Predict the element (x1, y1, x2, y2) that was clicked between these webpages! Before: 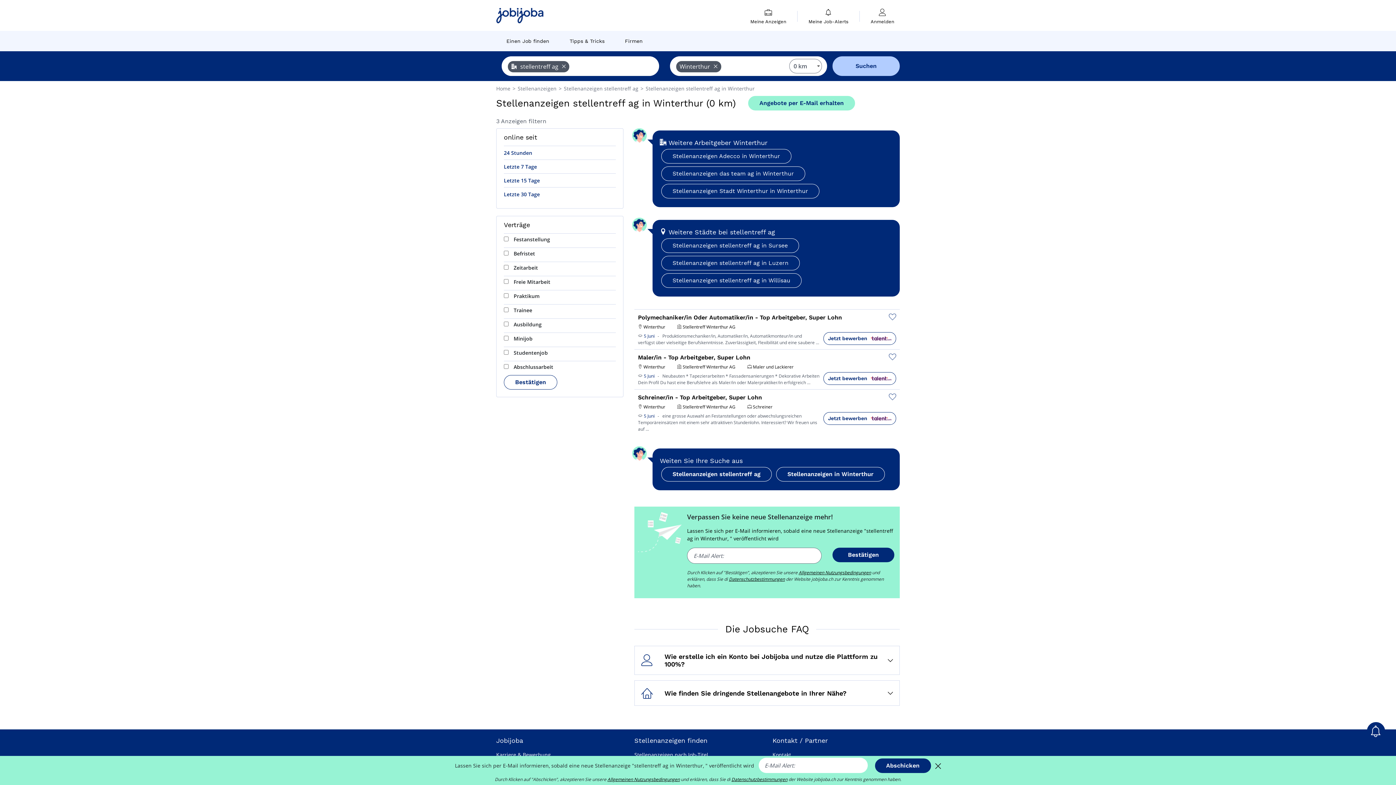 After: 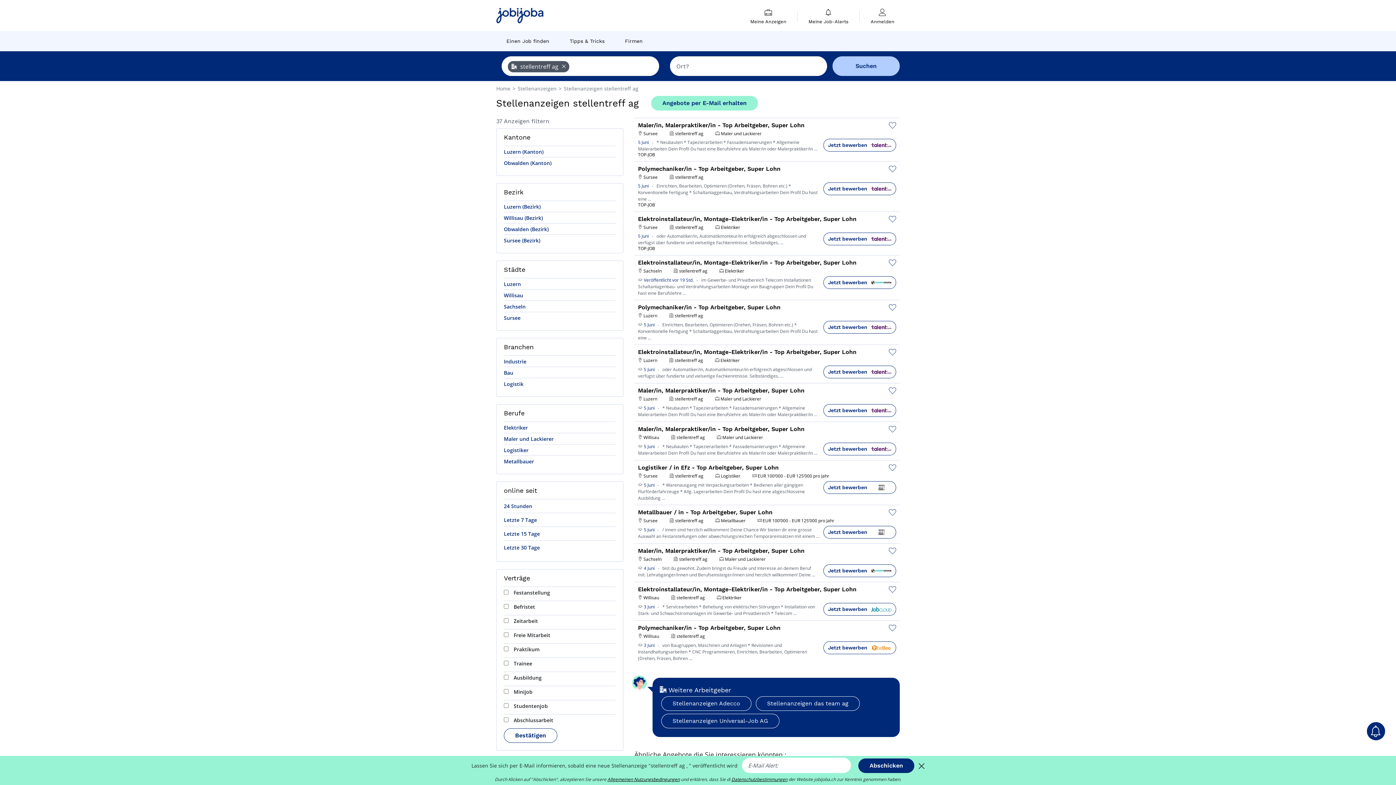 Action: label: Stellenanzeigen stellentreff ag  bbox: (564, 85, 640, 92)